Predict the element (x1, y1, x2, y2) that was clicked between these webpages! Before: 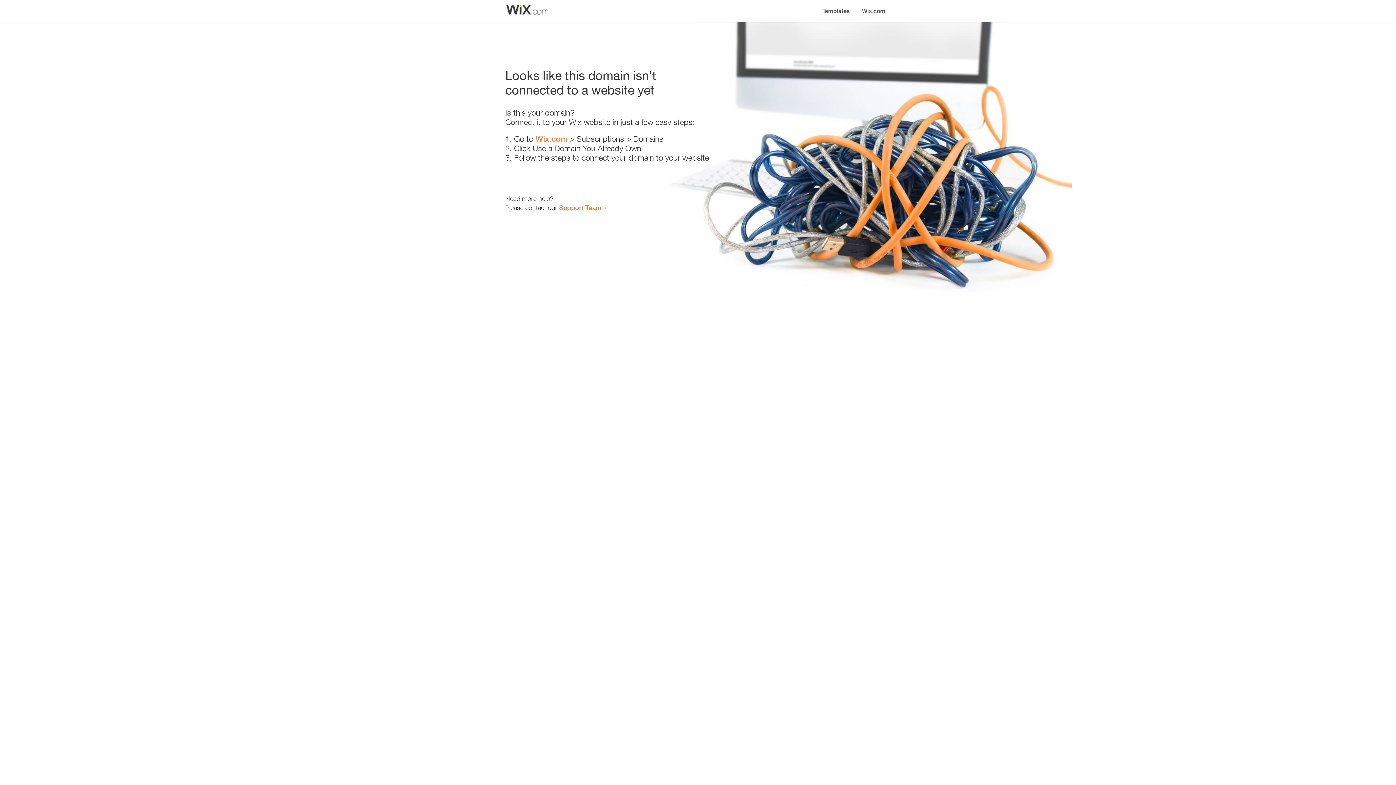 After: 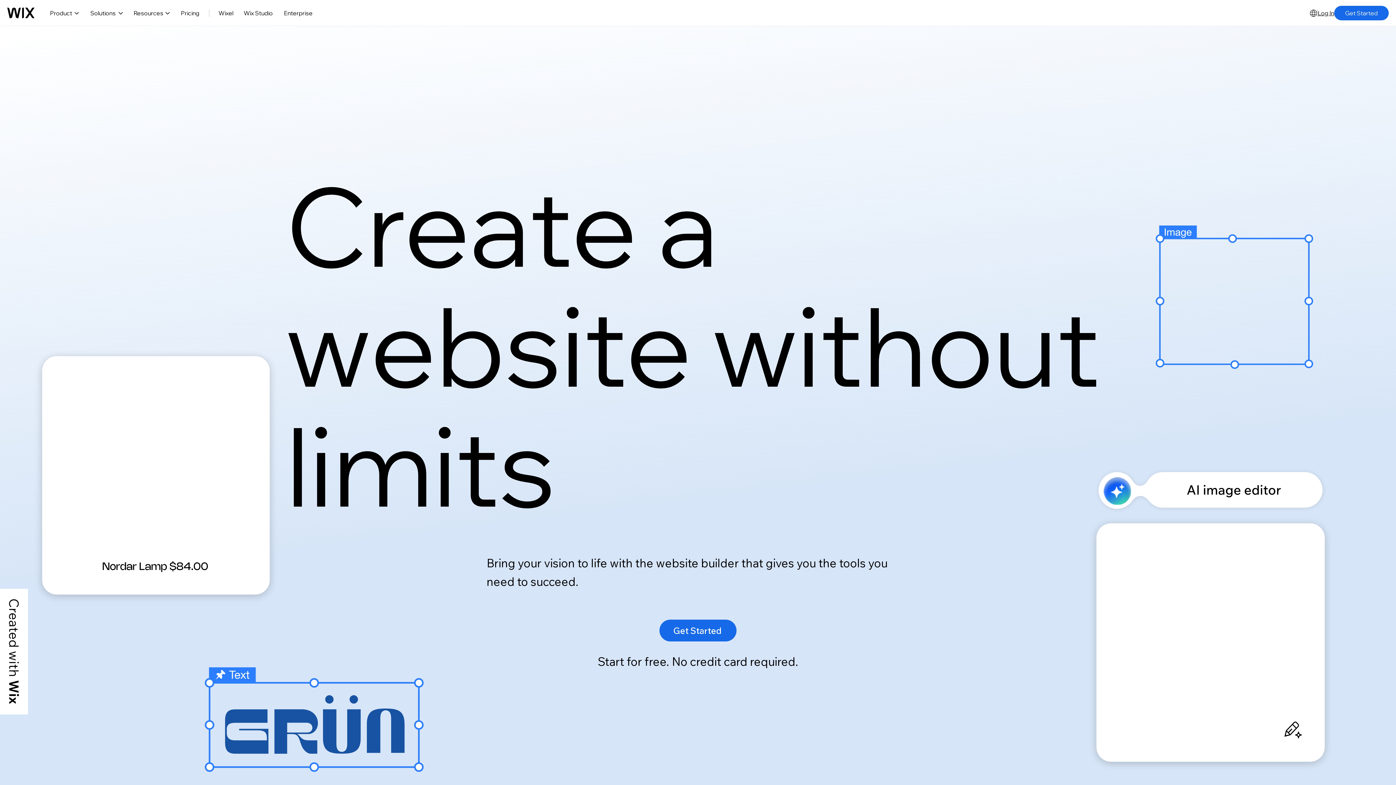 Action: label: Wix.com bbox: (535, 134, 567, 143)